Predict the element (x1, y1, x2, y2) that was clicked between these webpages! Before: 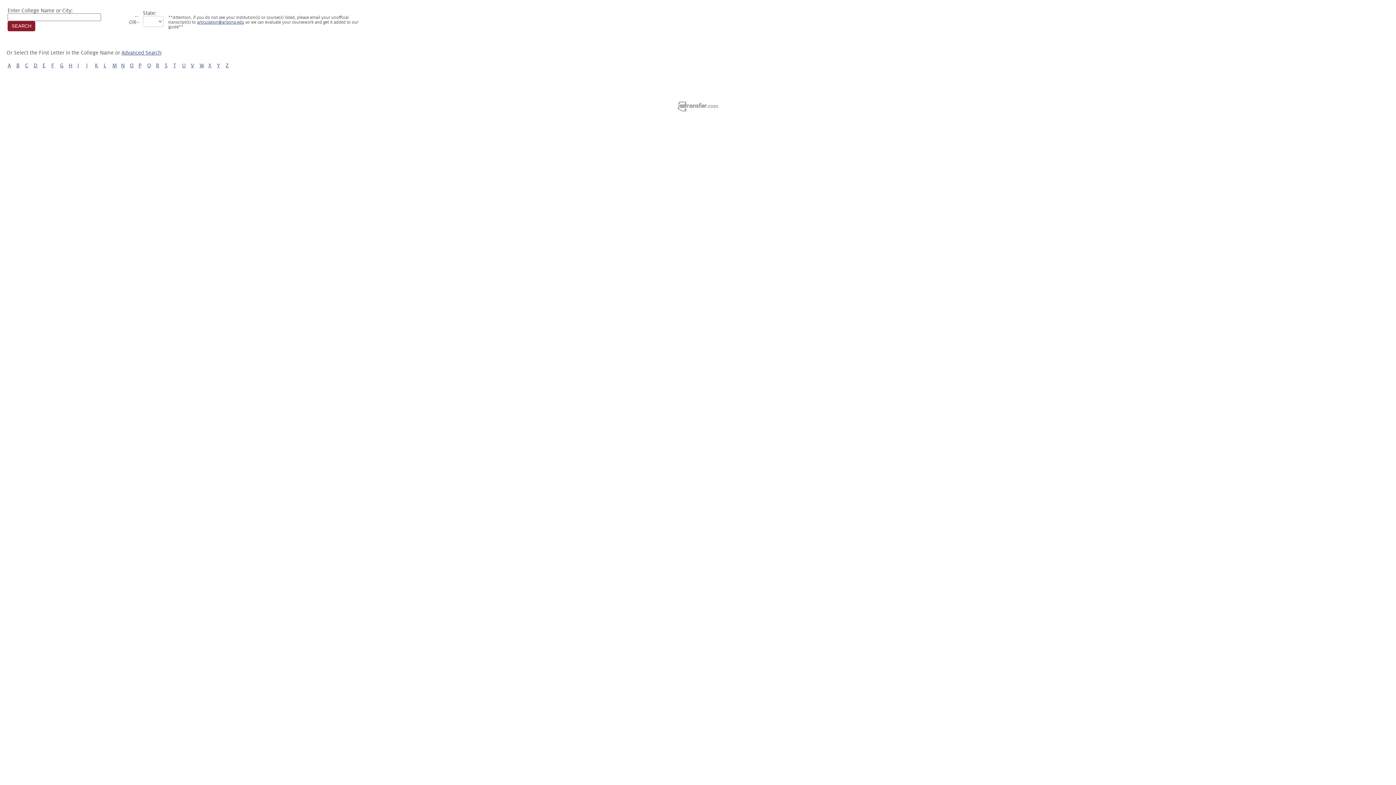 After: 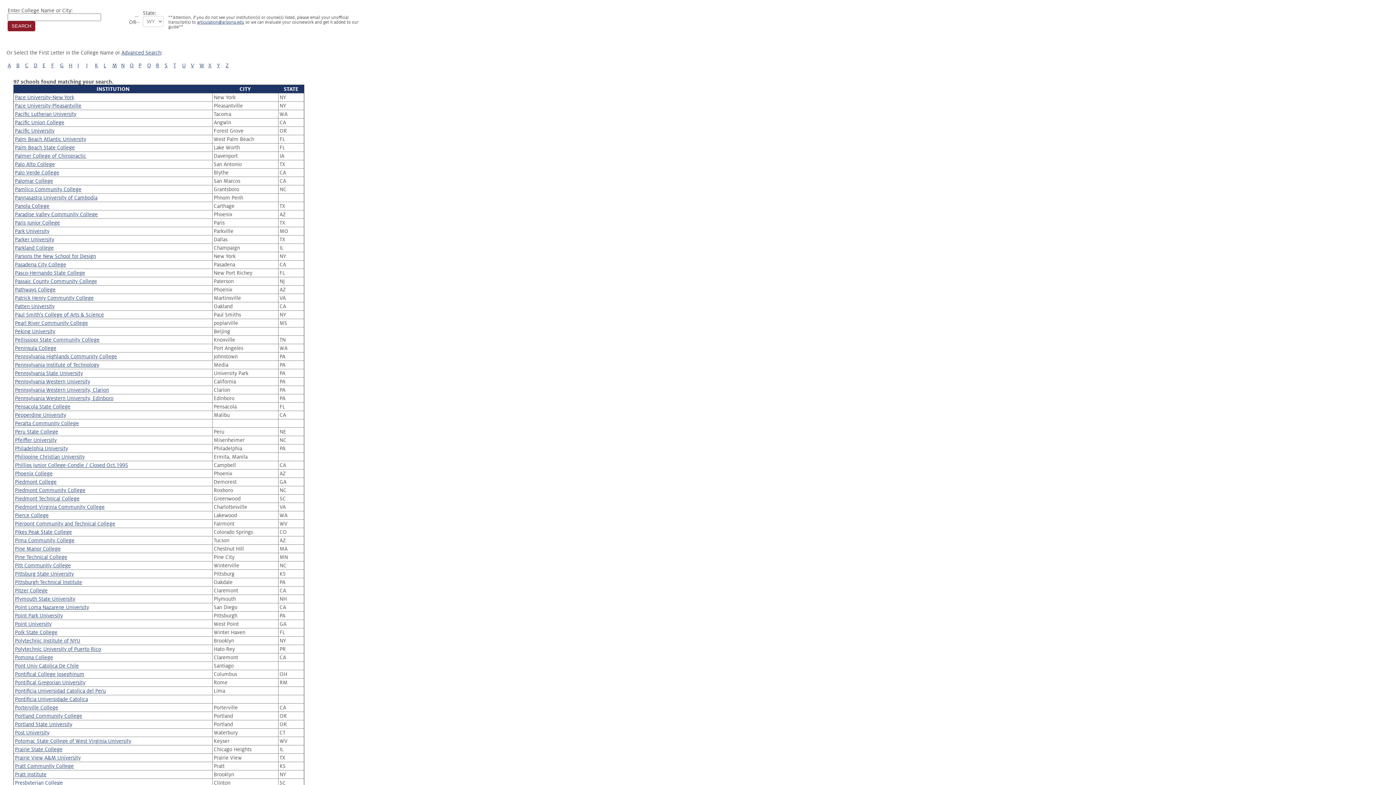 Action: bbox: (138, 62, 141, 68) label: P